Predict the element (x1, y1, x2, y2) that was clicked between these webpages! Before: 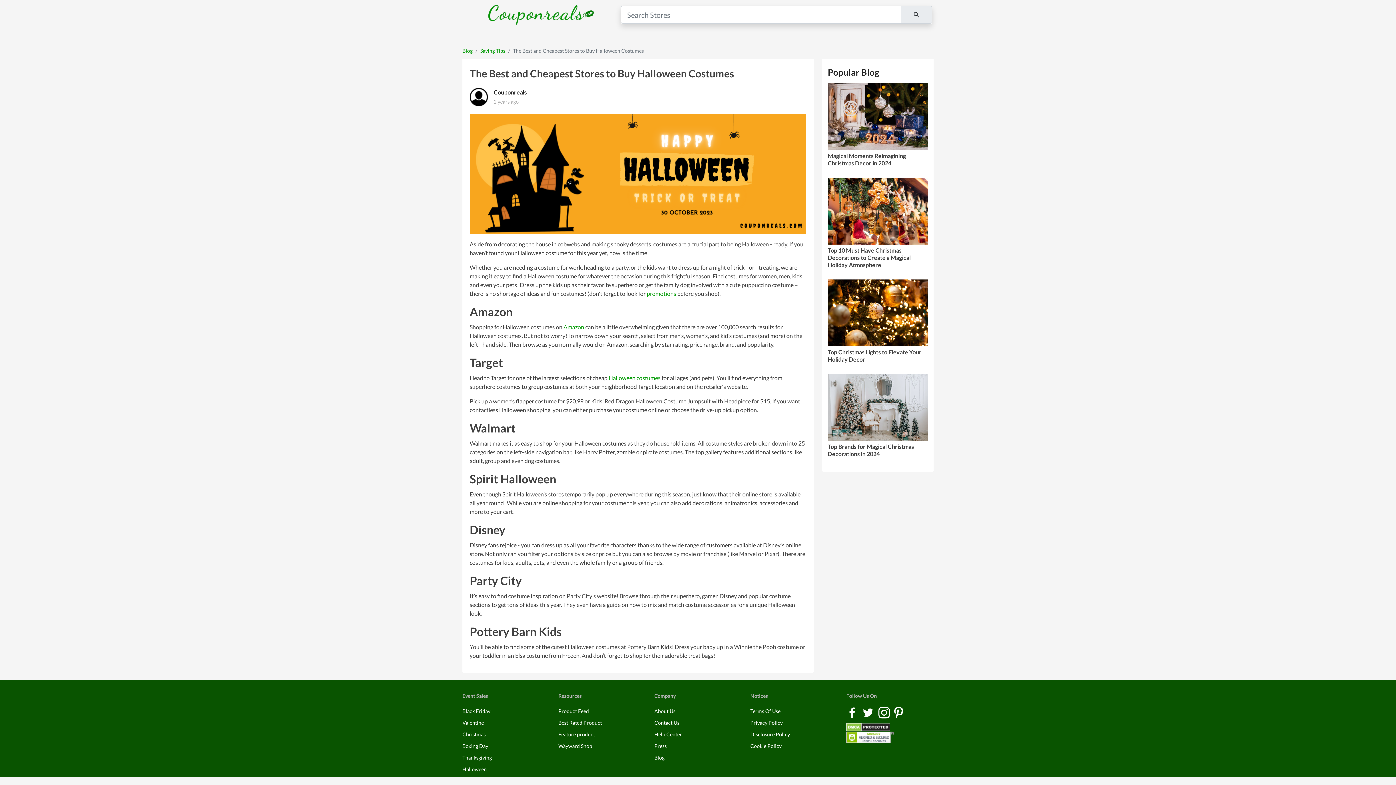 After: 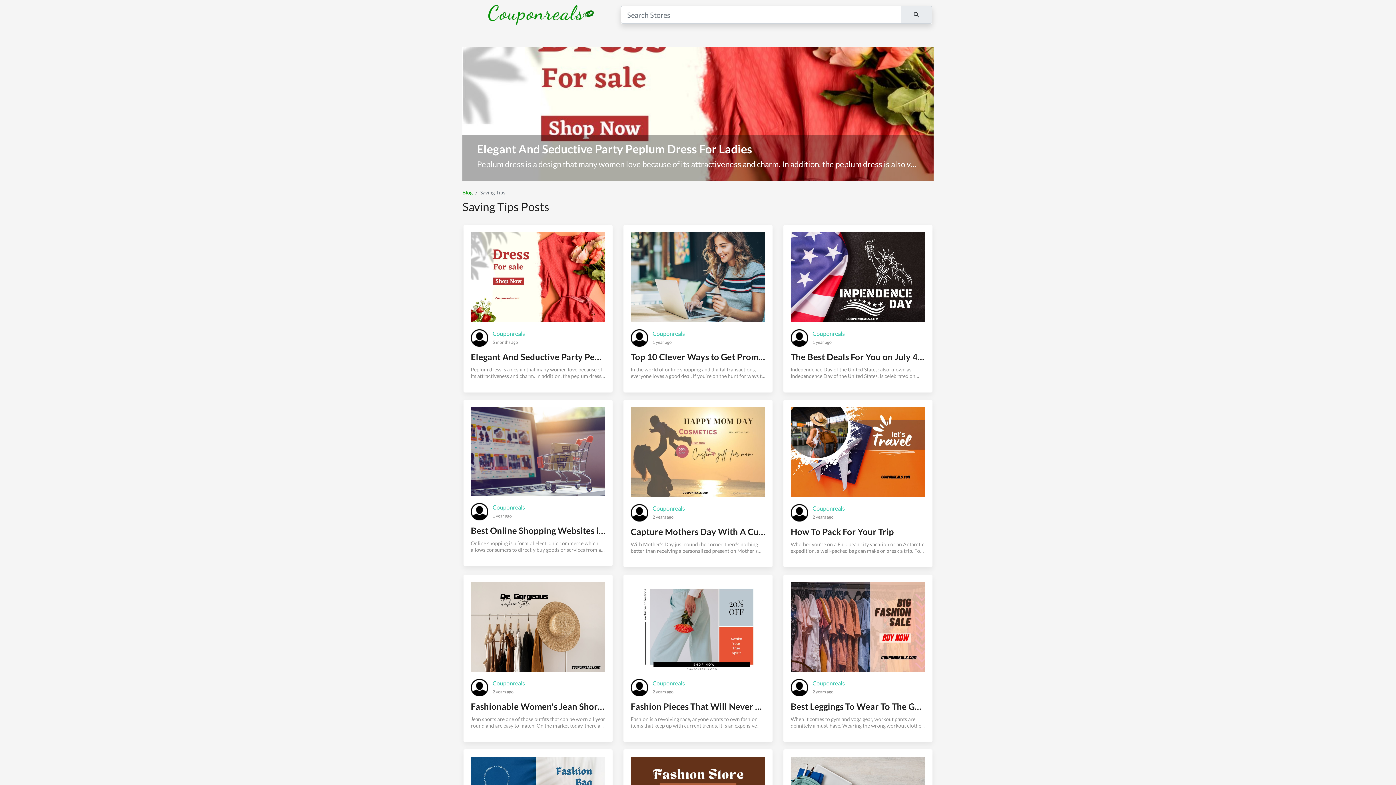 Action: bbox: (480, 47, 505, 53) label: Saving Tips